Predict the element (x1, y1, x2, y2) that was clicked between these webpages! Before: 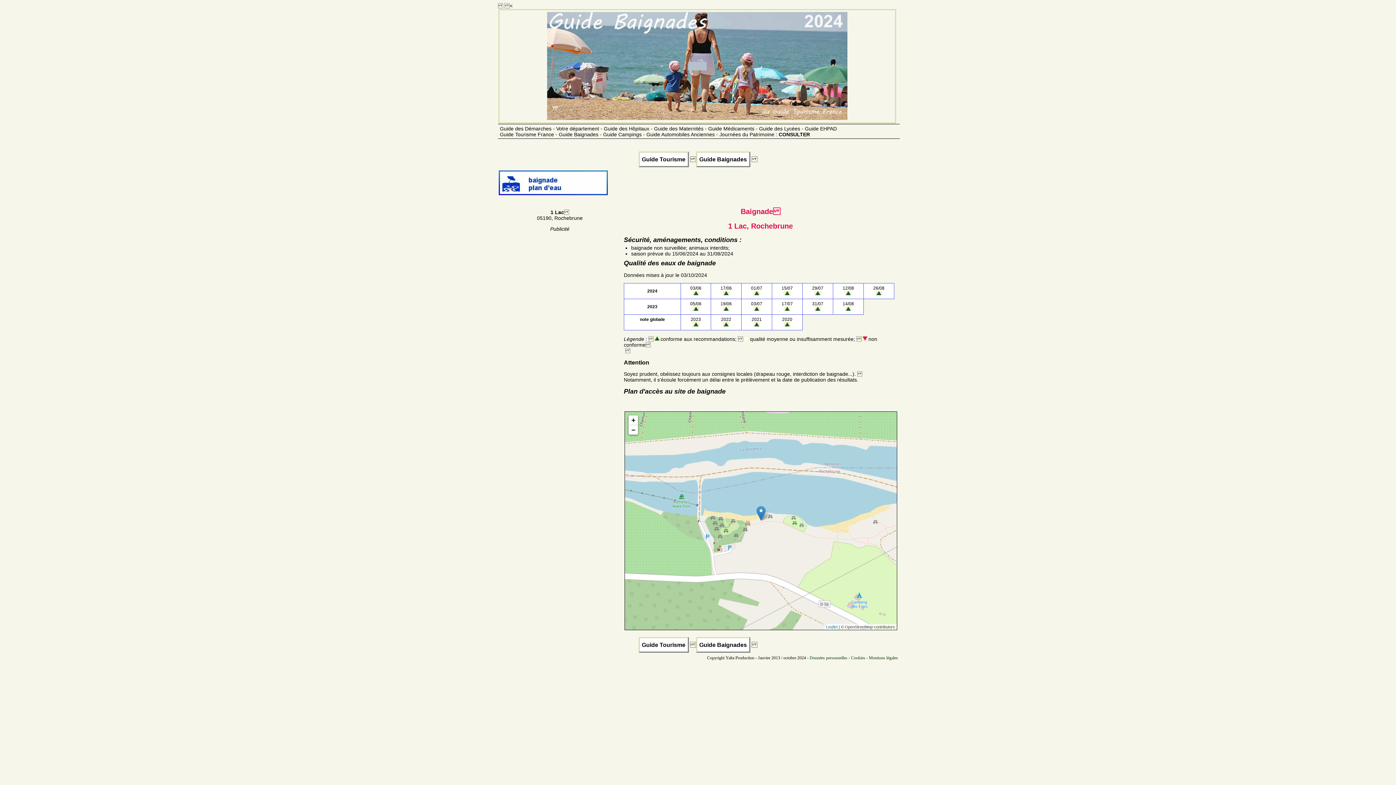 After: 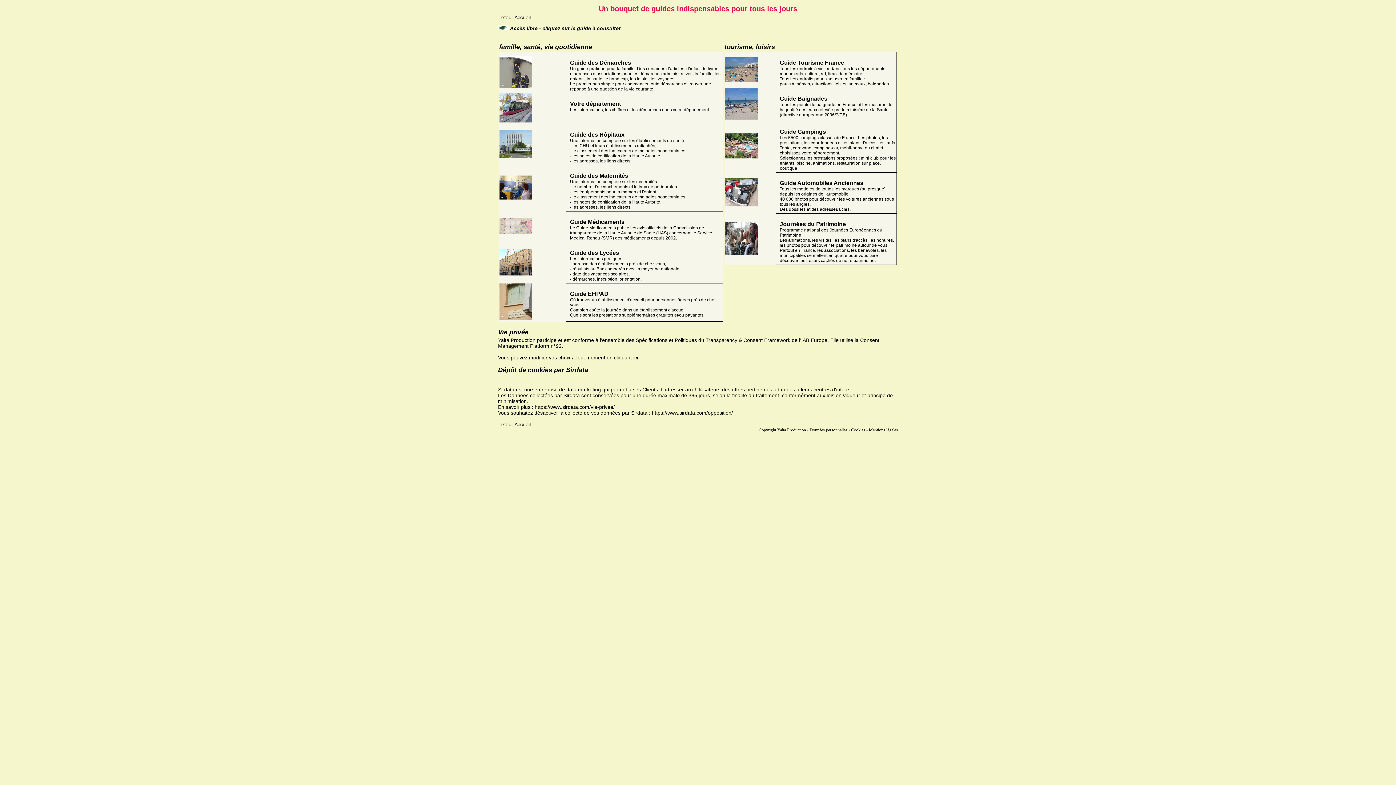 Action: bbox: (500, 125, 900, 137) label: Guide des Démarches - Votre département - Guide des Hôpitaux - Guide des Maternités - Guide Médicaments - Guide des Lycées - Guide EHPAD
Guide Tourisme France - Guide Baignades - Guide Campings - Guide Automobiles Anciennes - Journées du Patrimoine : CONSULTER